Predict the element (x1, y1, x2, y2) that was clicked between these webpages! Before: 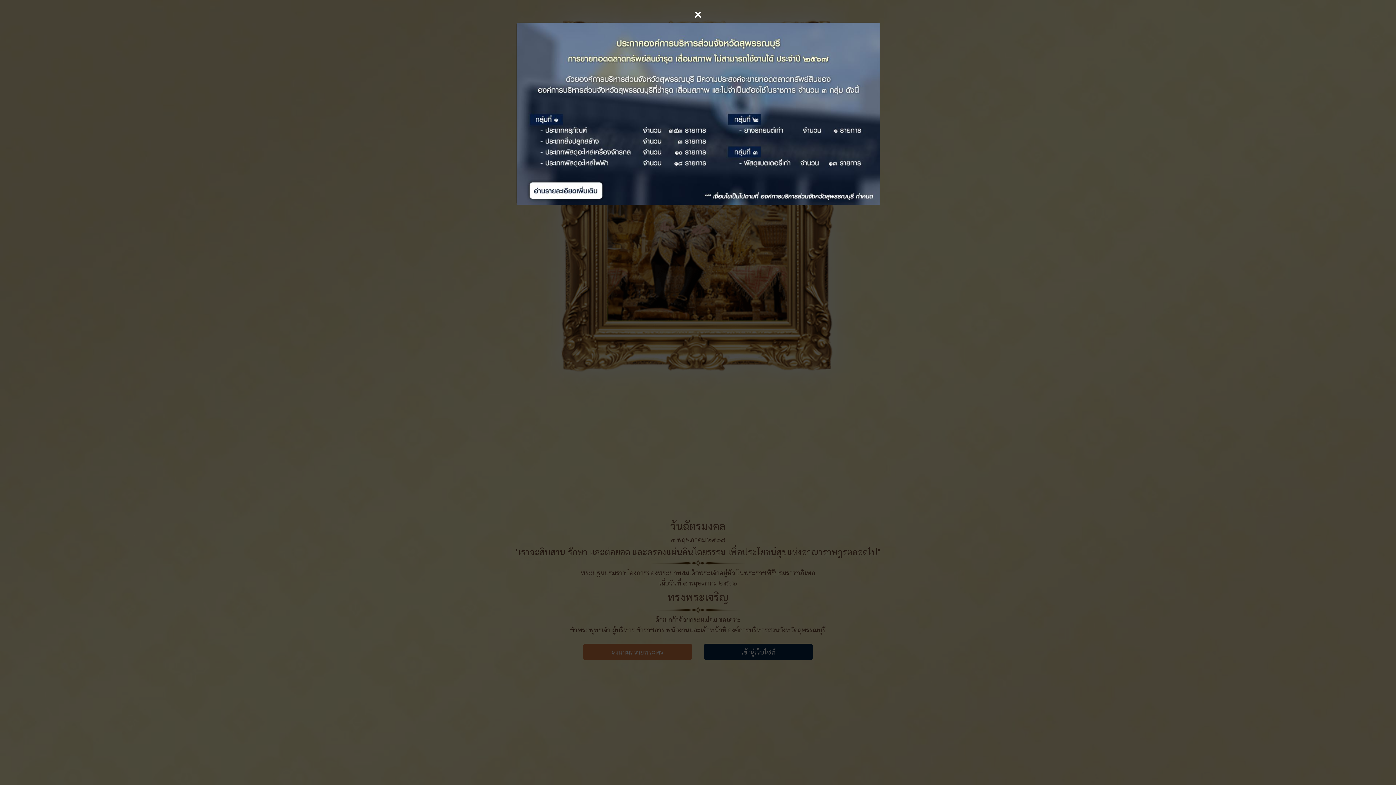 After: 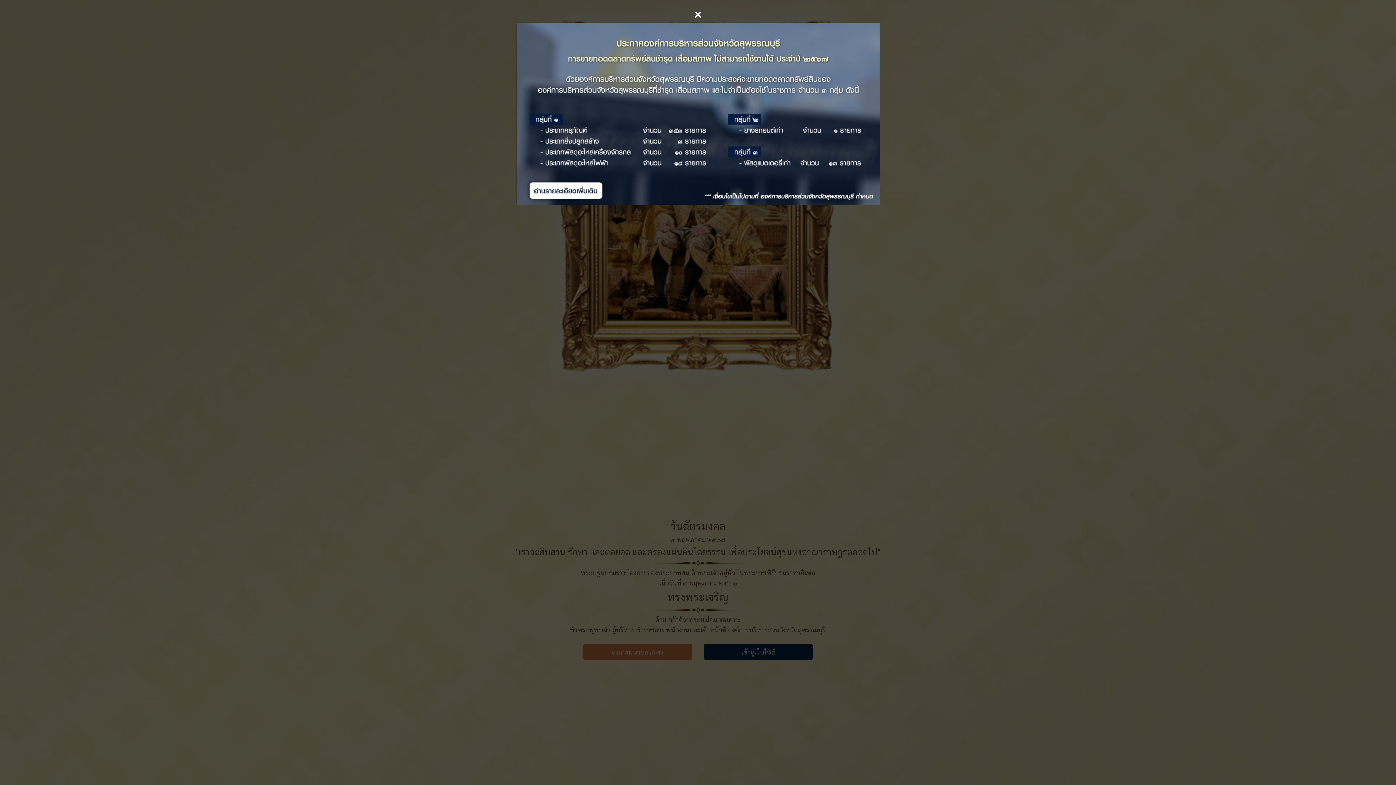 Action: bbox: (516, 22, 879, 204)